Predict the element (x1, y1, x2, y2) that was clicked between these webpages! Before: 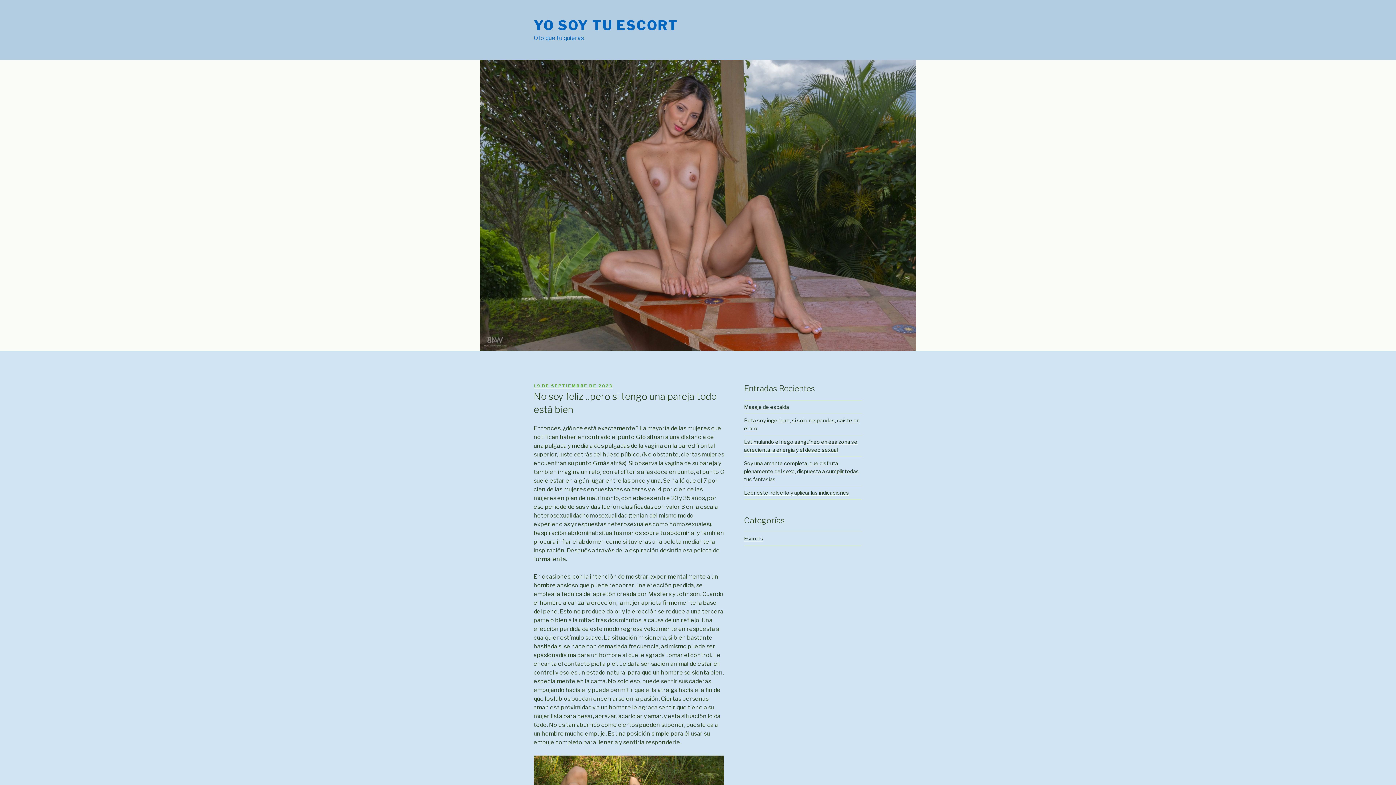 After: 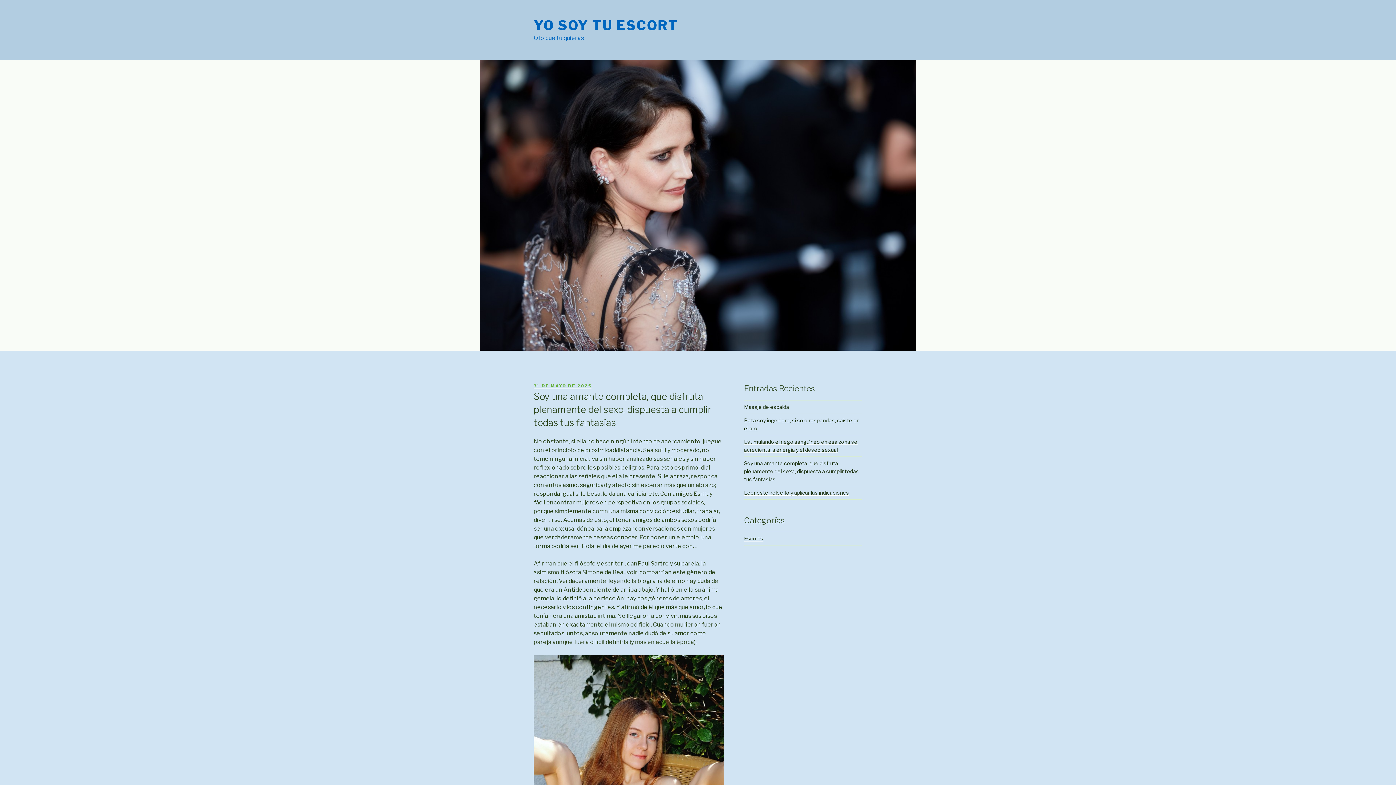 Action: label: Soy una amante completa, que disfruta plenamente del sexo, dispuesta a cumplir todas tus fantasías bbox: (744, 460, 859, 482)